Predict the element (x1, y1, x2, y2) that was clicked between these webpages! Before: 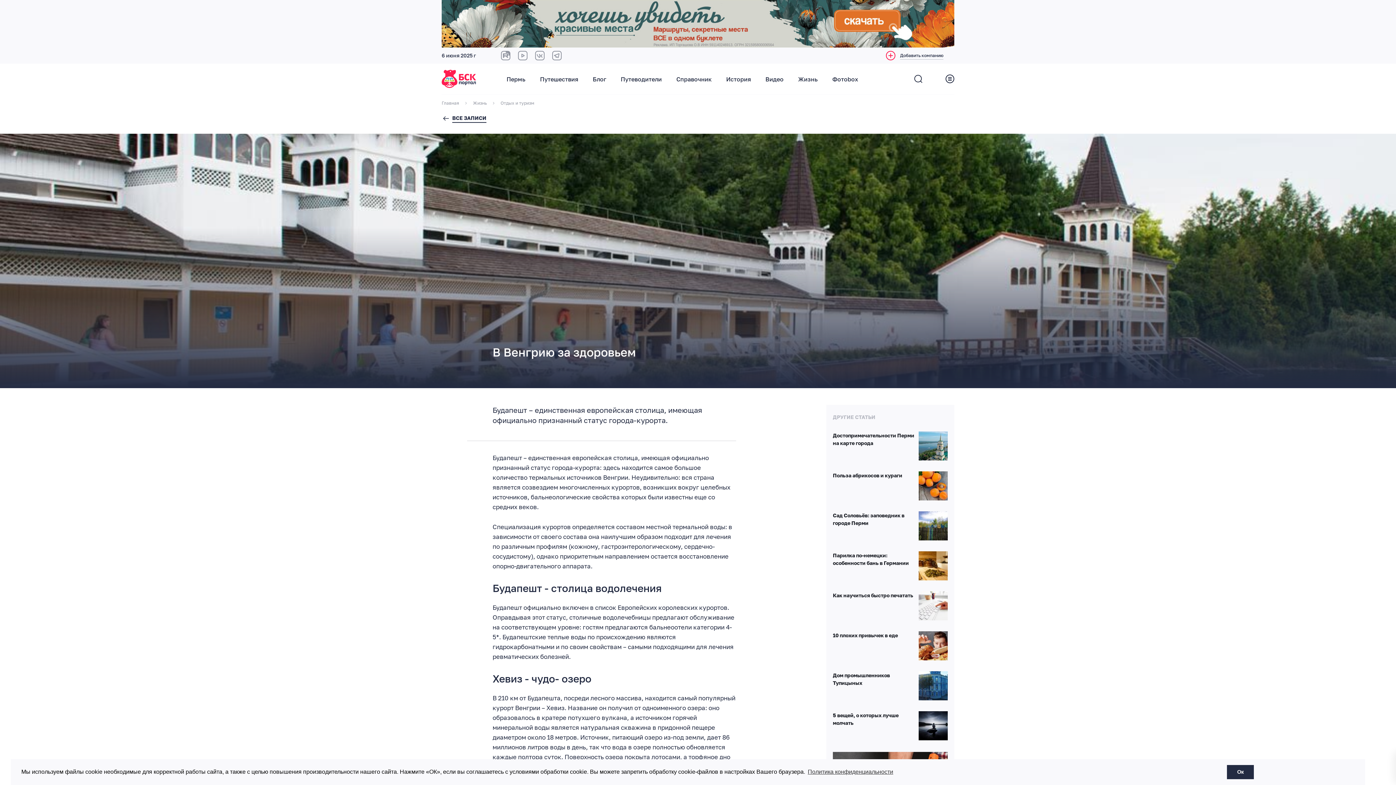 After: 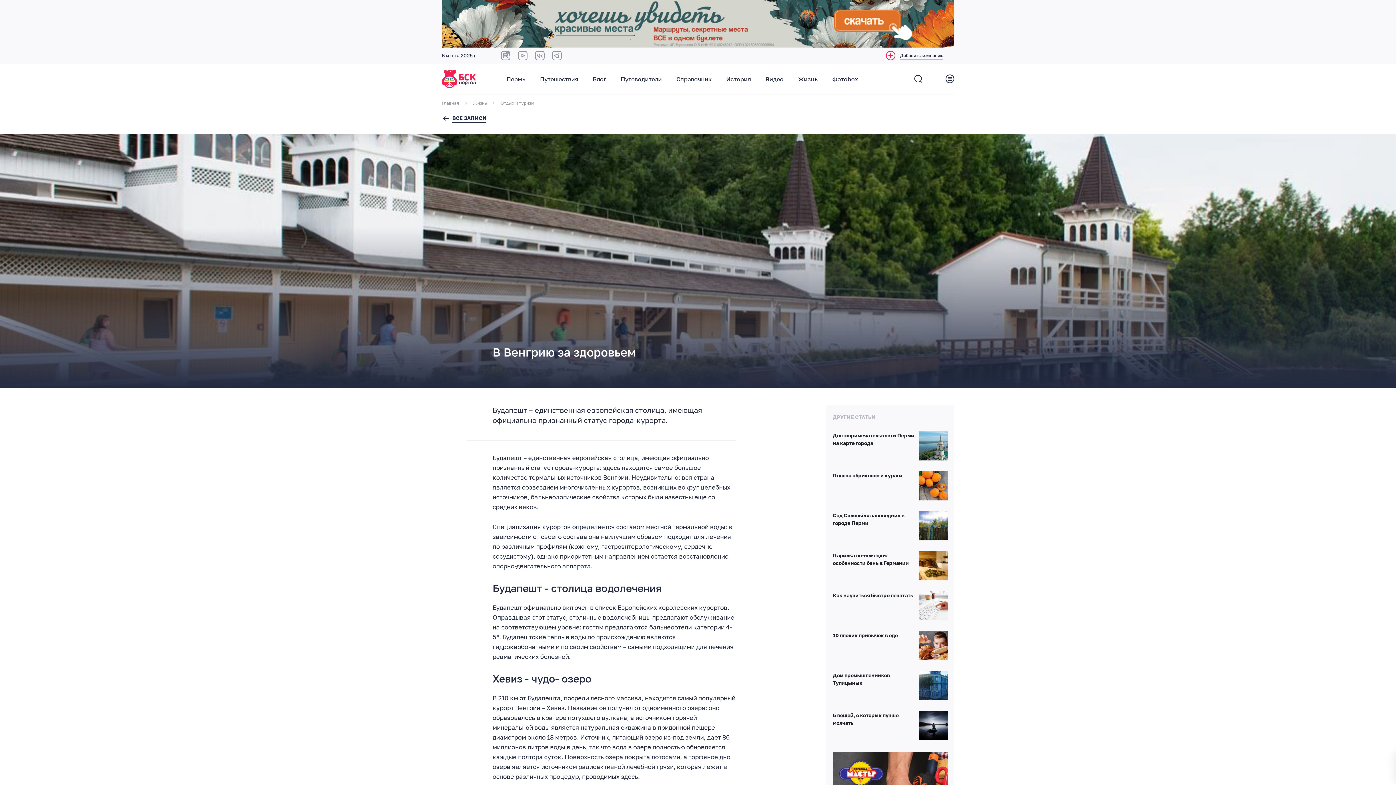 Action: label: dismiss cookie message bbox: (1227, 765, 1254, 779)